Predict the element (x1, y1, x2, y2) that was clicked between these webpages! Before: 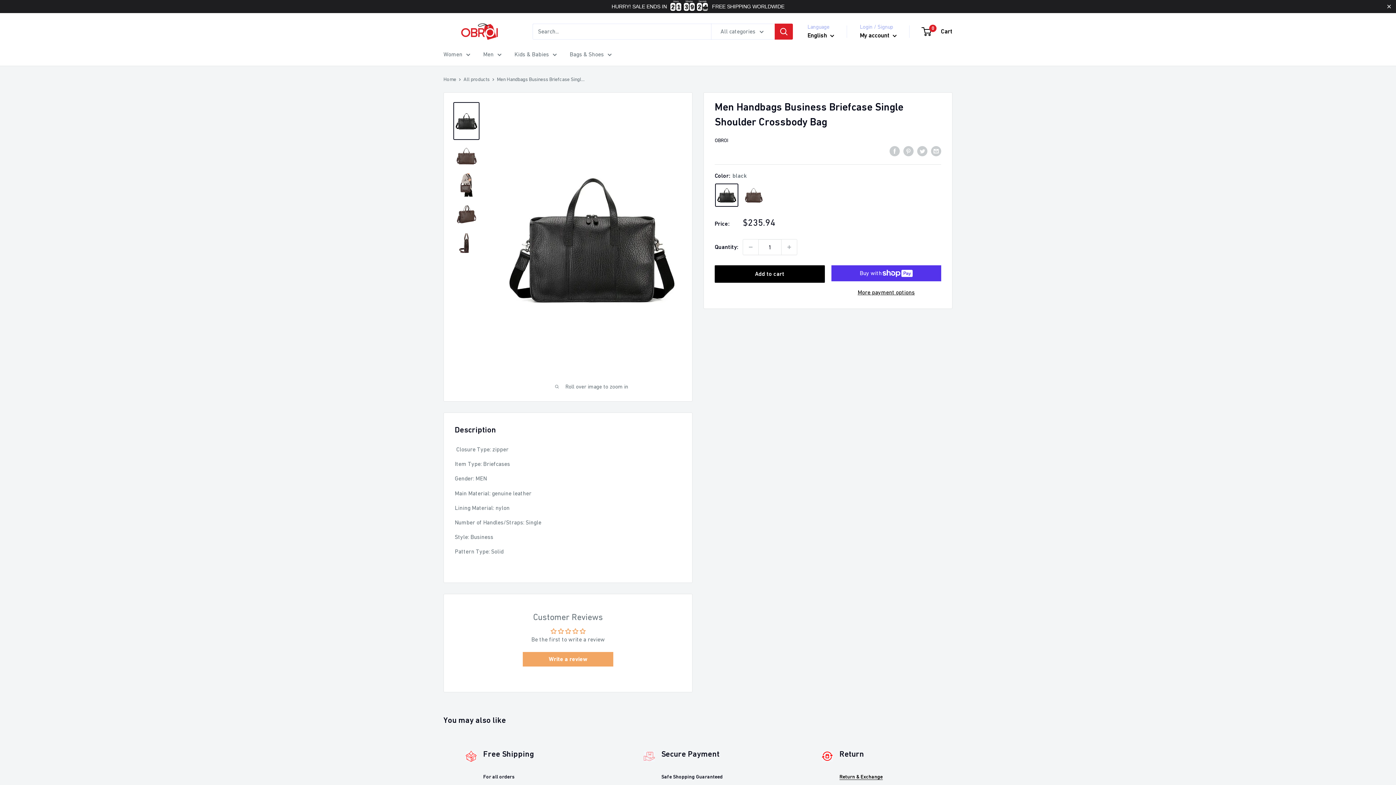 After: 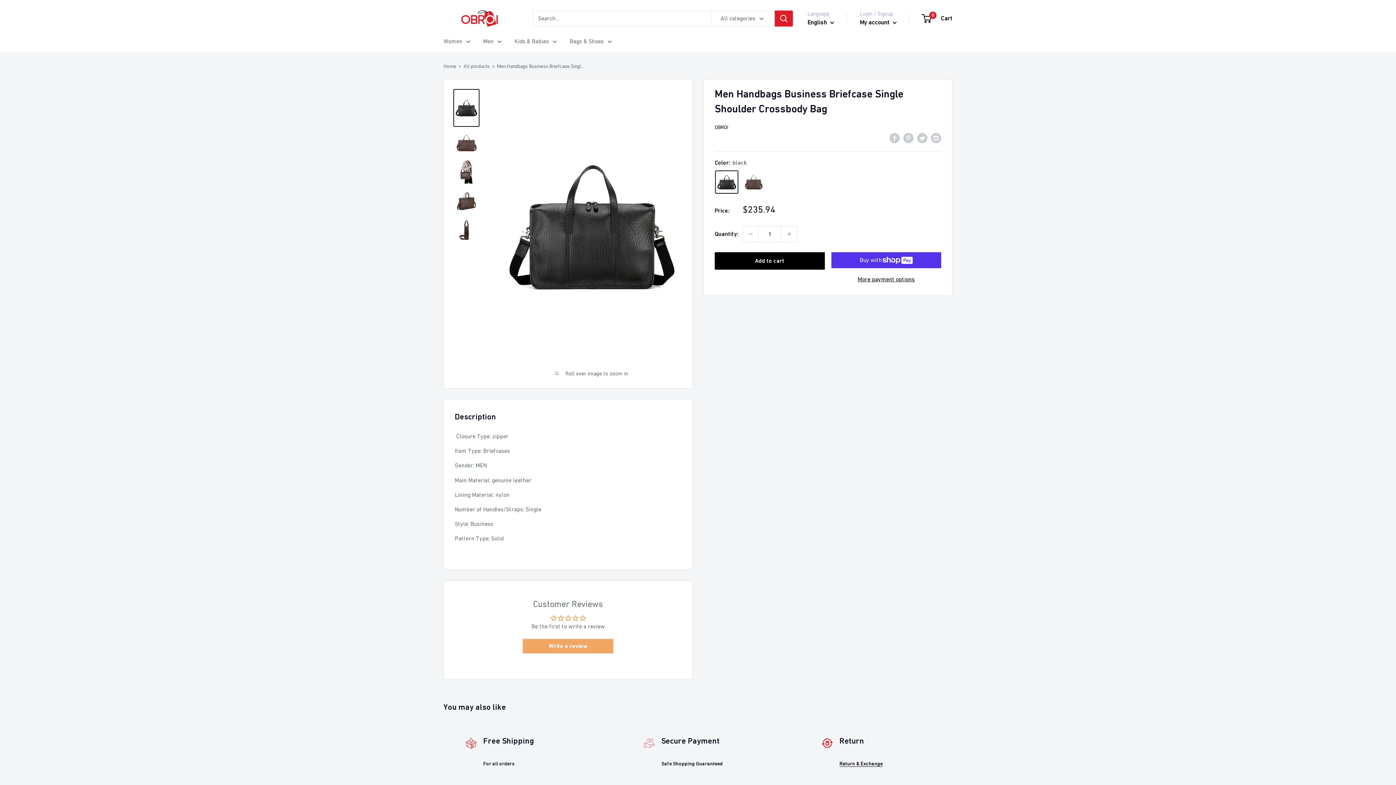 Action: label: Close bbox: (1386, 3, 1392, 9)